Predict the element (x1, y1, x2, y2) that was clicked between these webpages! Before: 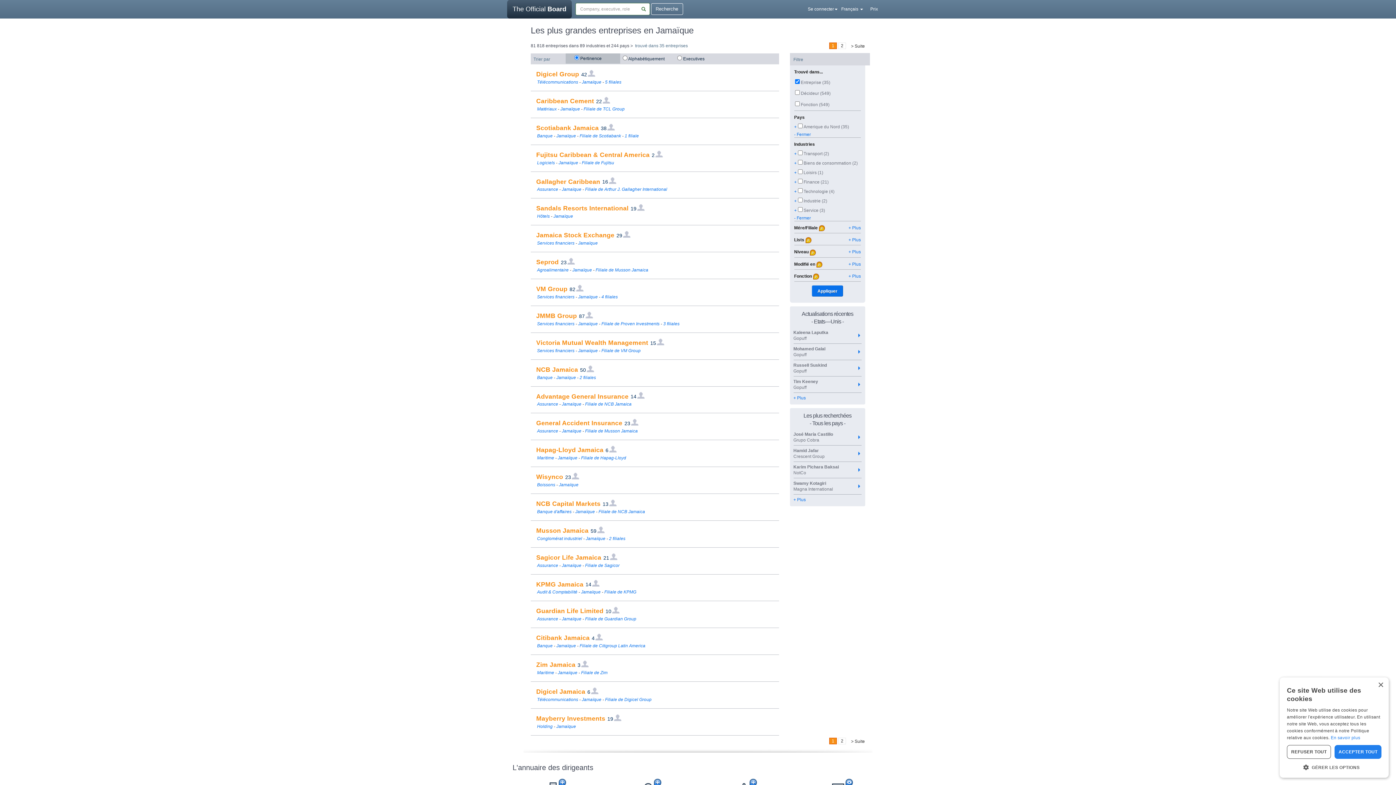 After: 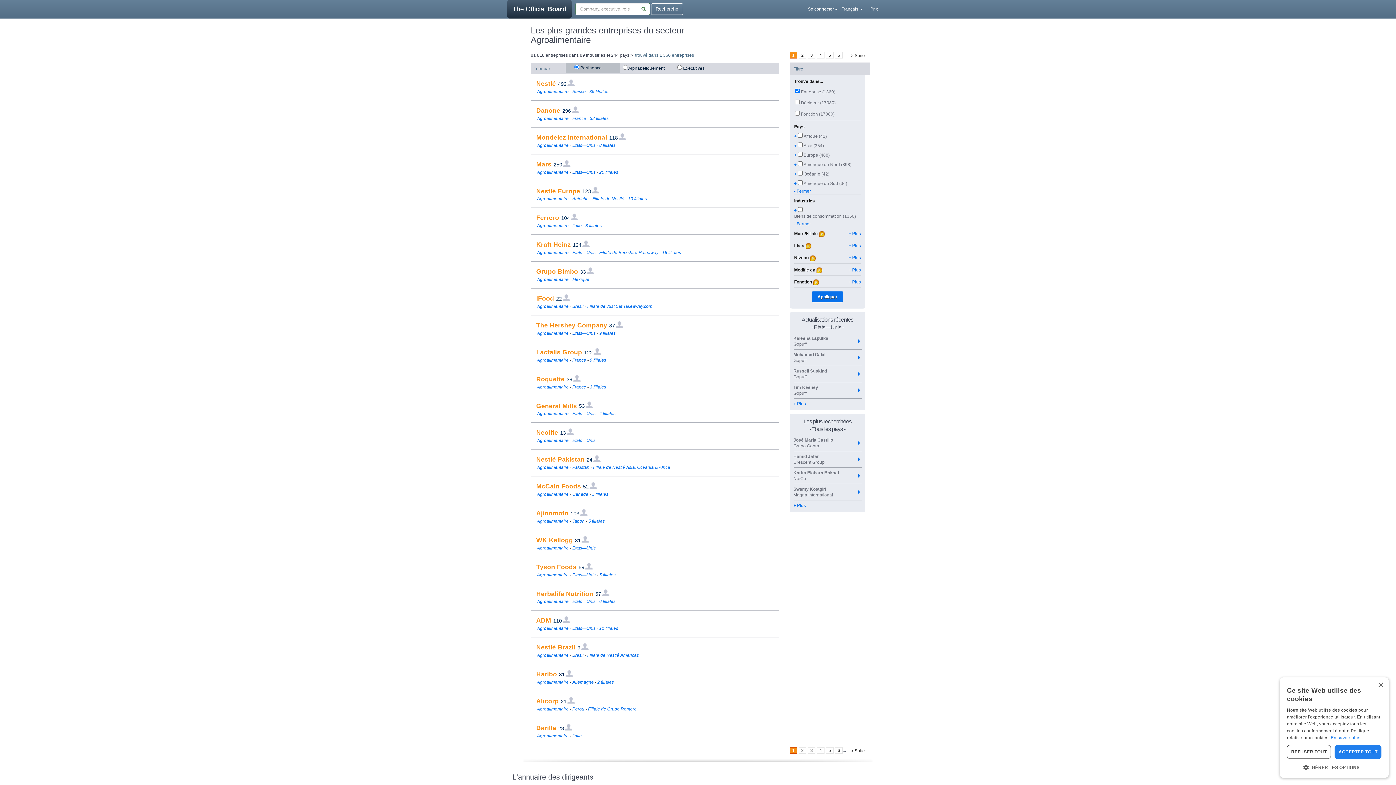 Action: bbox: (537, 267, 568, 272) label: Agroalimentaire